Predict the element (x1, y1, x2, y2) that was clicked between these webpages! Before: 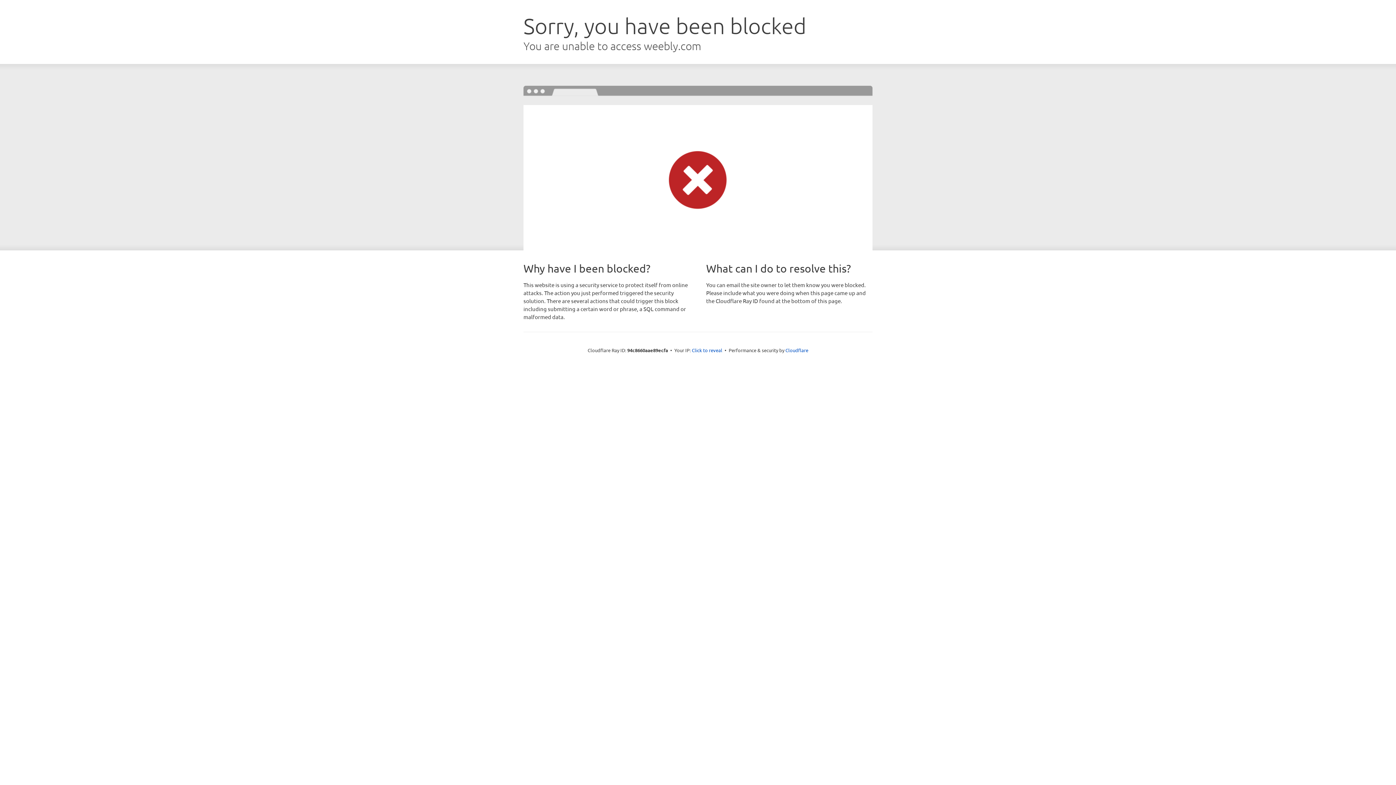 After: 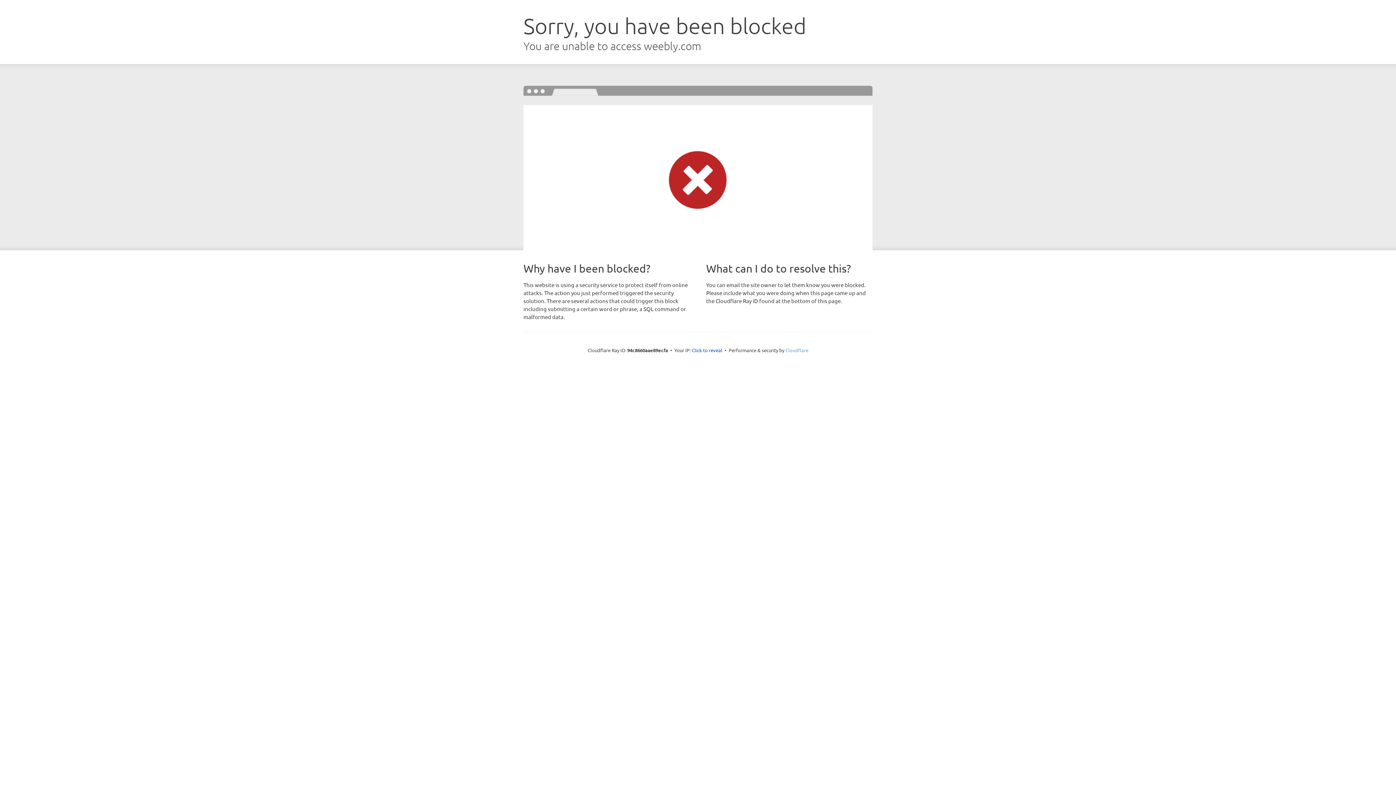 Action: bbox: (785, 347, 808, 353) label: Cloudflare